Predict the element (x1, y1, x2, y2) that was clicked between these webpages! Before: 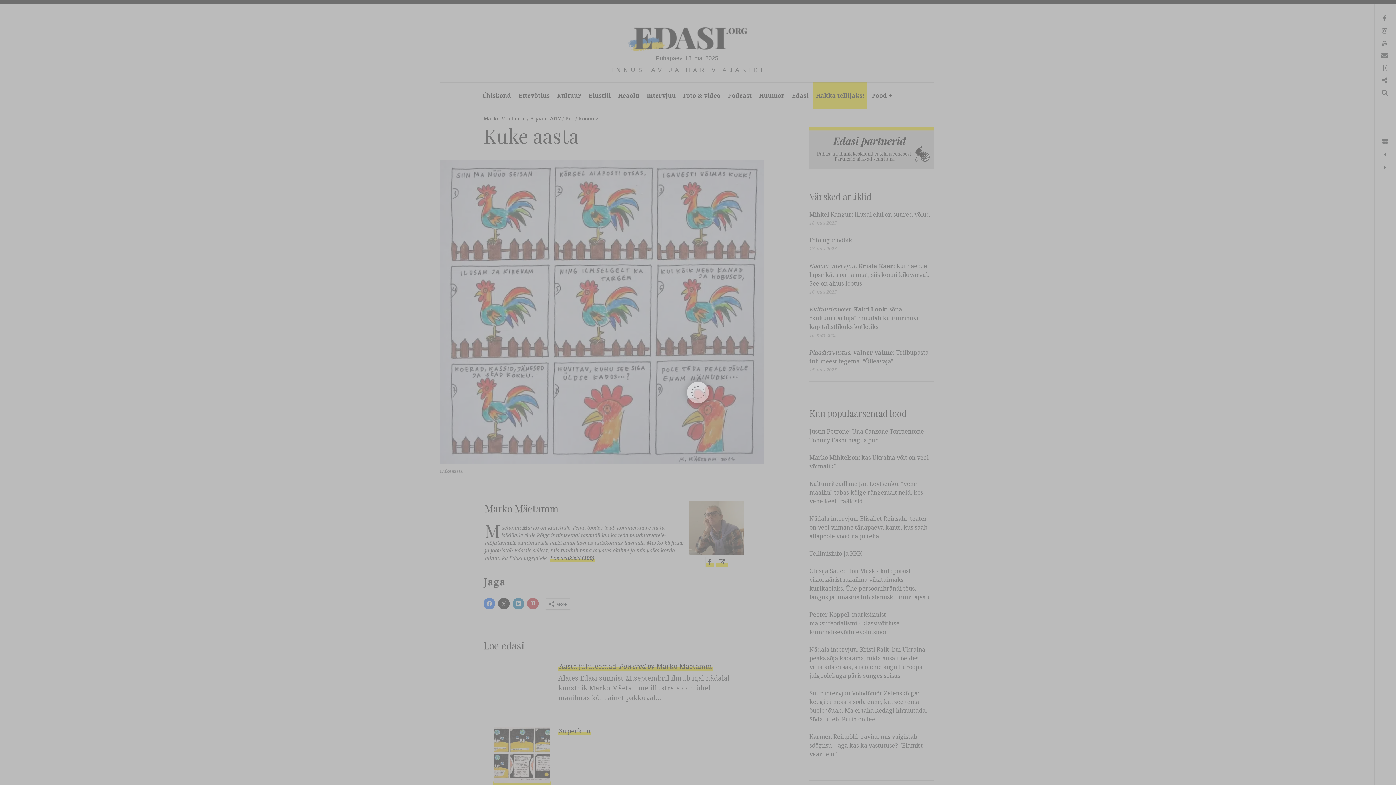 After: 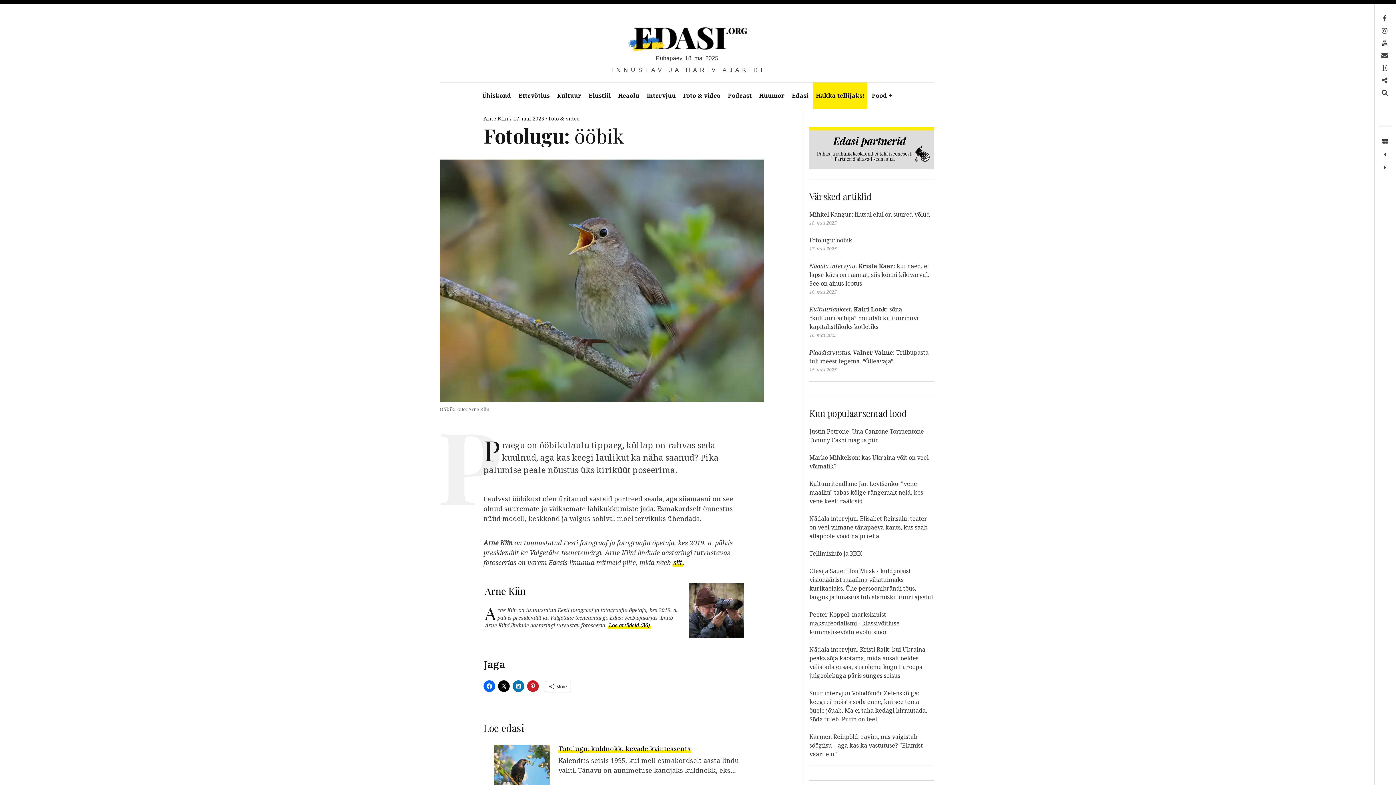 Action: label: Fotolugu: ööbik bbox: (809, 236, 852, 244)